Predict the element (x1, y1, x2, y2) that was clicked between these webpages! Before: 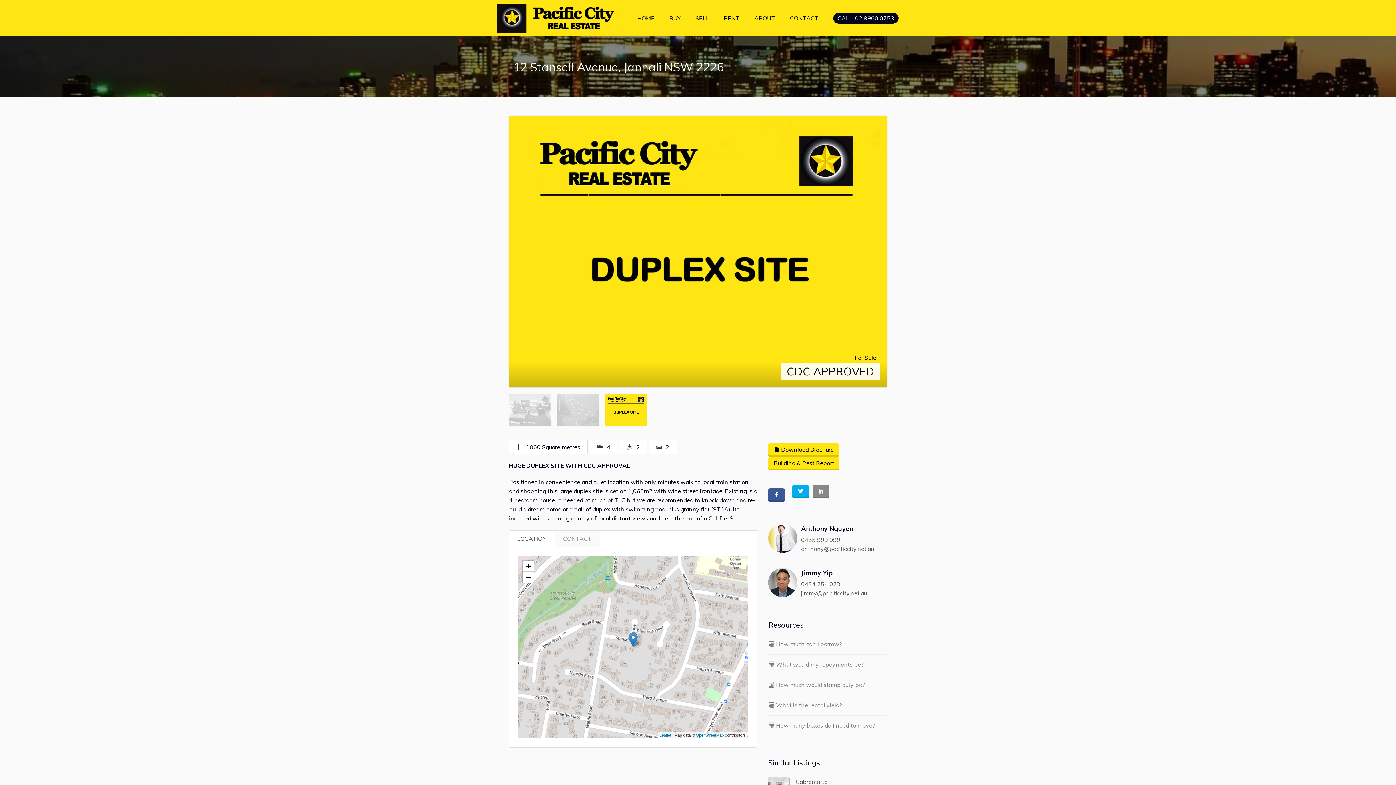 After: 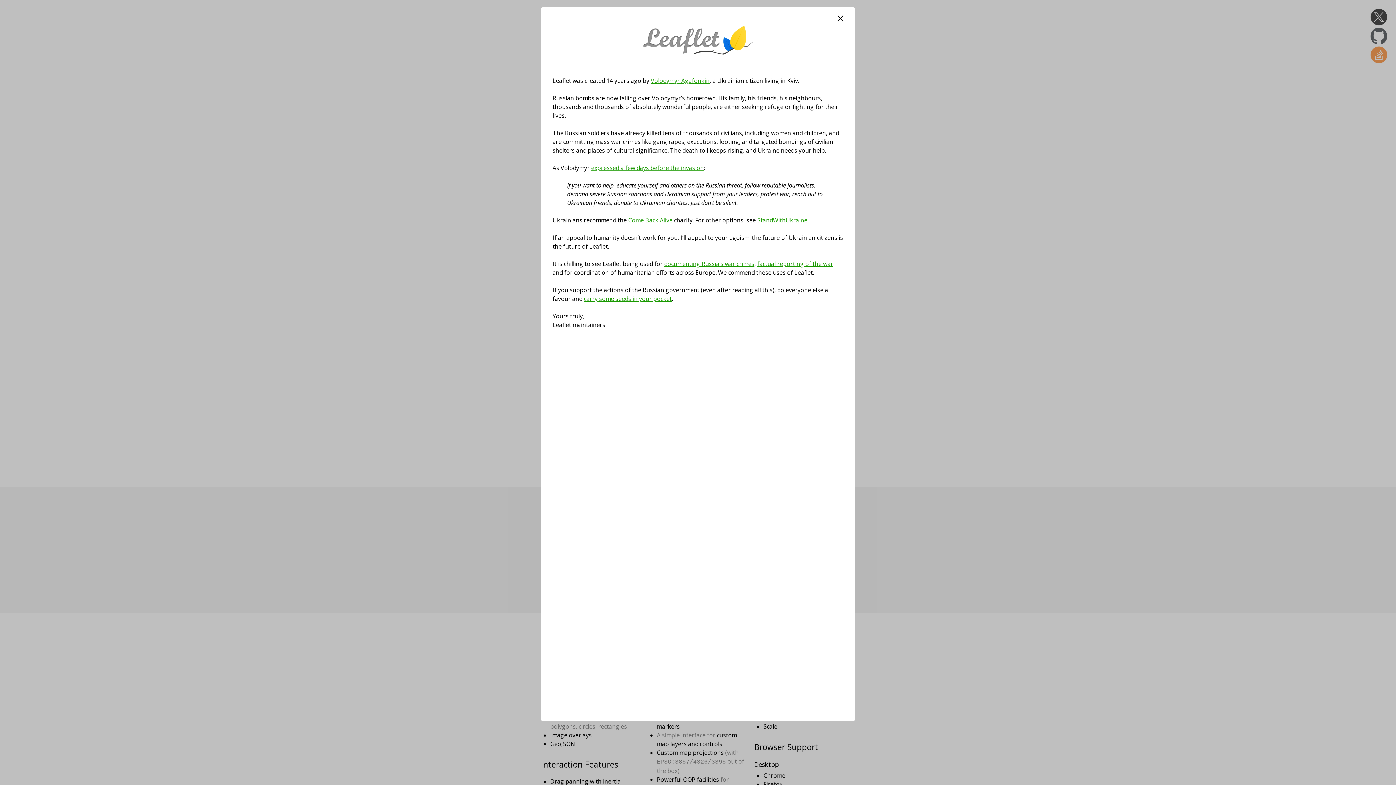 Action: label: Leaflet bbox: (659, 733, 671, 737)